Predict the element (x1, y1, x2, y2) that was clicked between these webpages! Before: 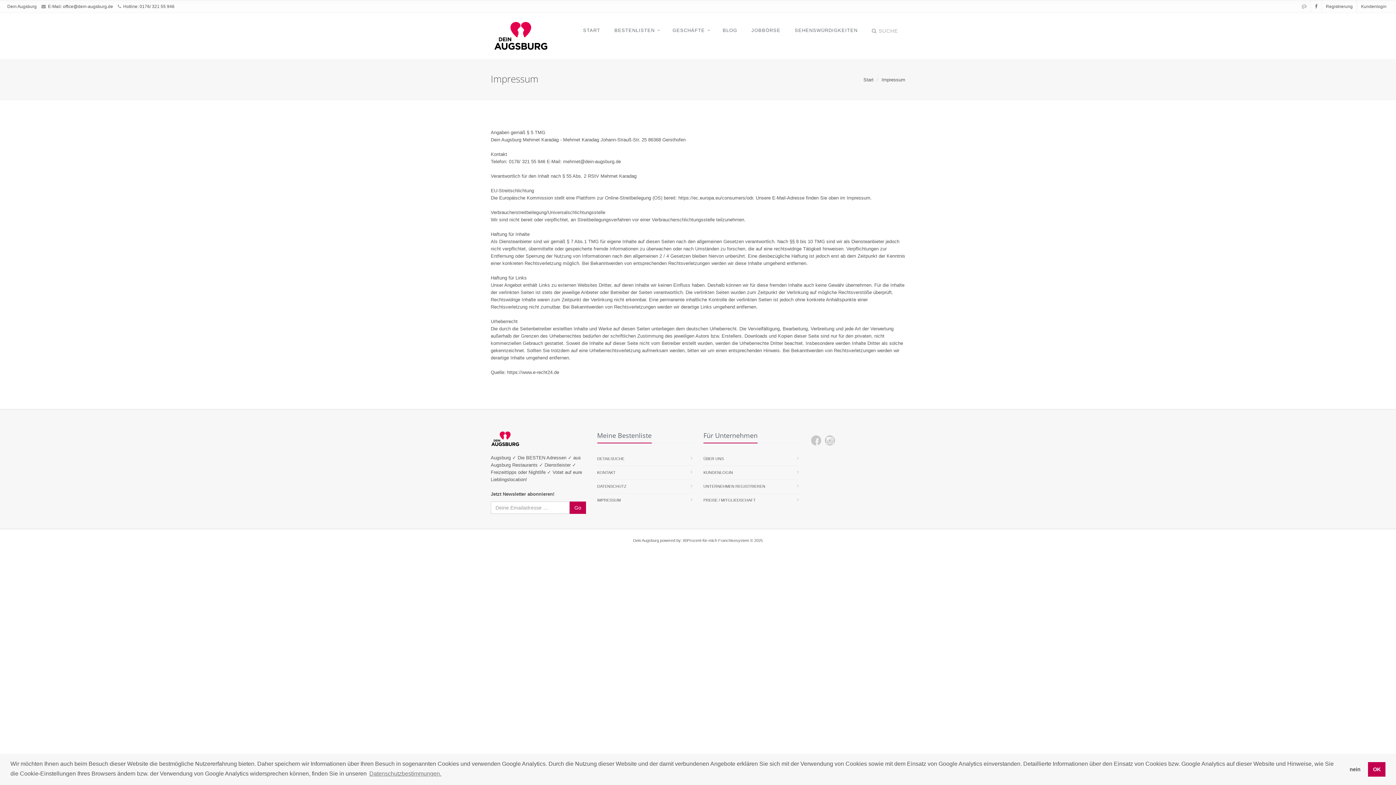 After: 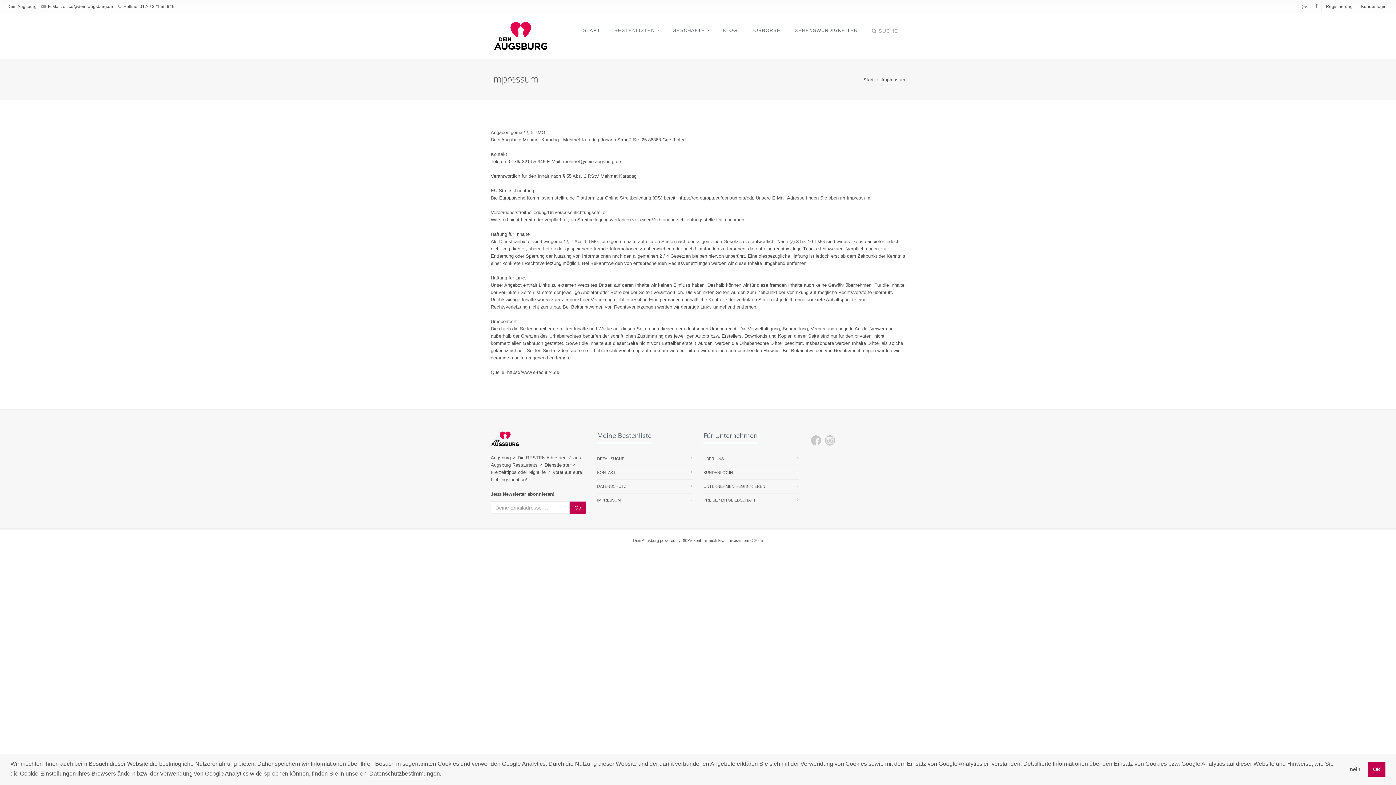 Action: label: learn more about cookies bbox: (368, 768, 442, 779)